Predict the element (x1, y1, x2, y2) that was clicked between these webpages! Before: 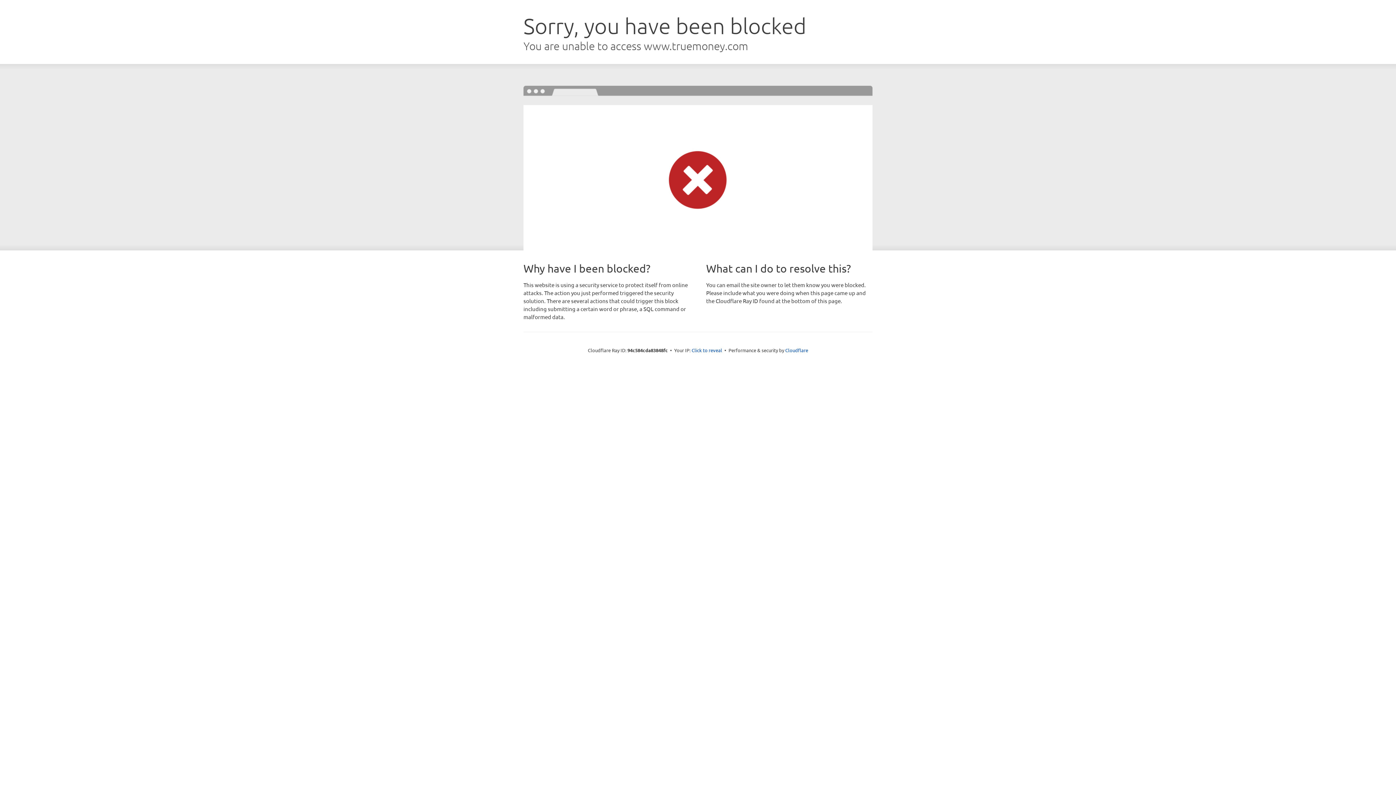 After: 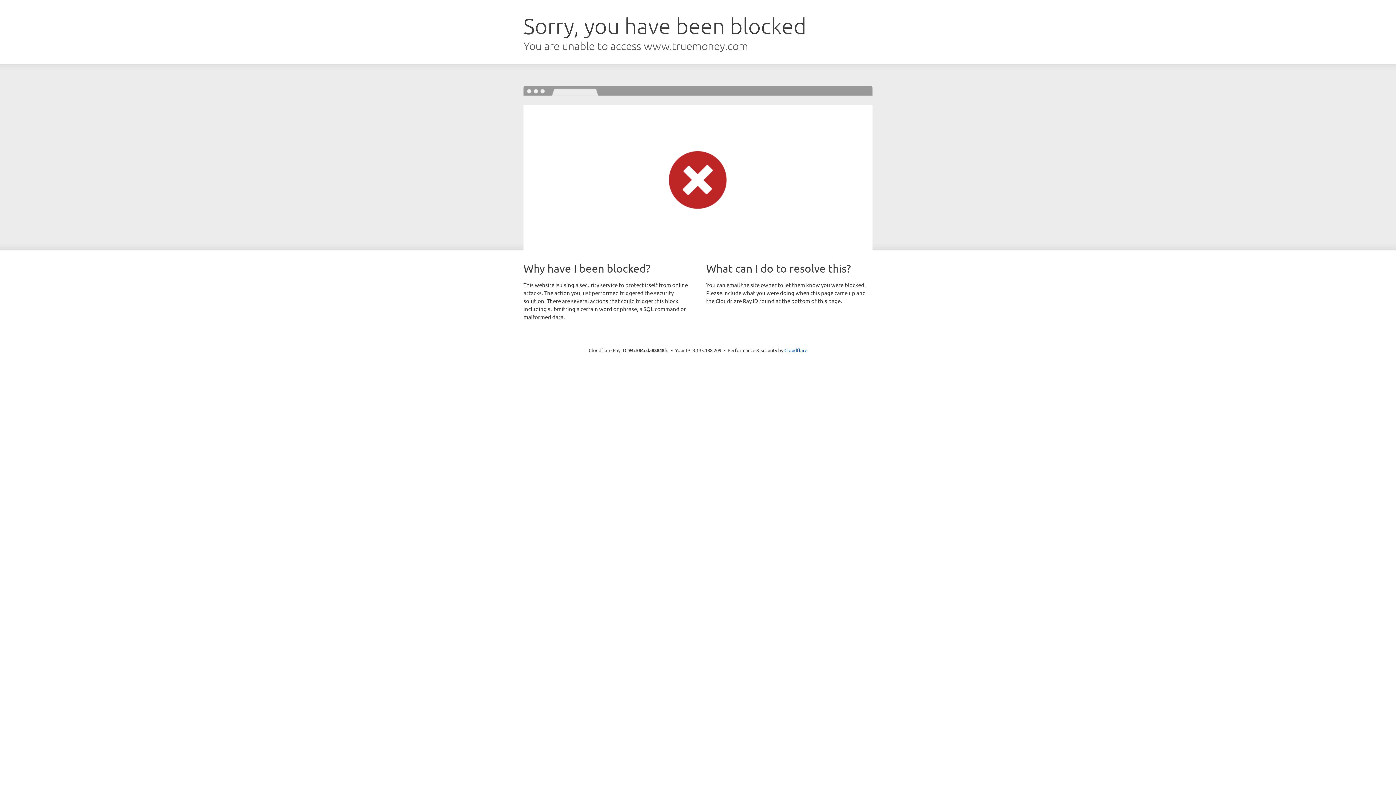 Action: label: Click to reveal bbox: (691, 346, 722, 353)